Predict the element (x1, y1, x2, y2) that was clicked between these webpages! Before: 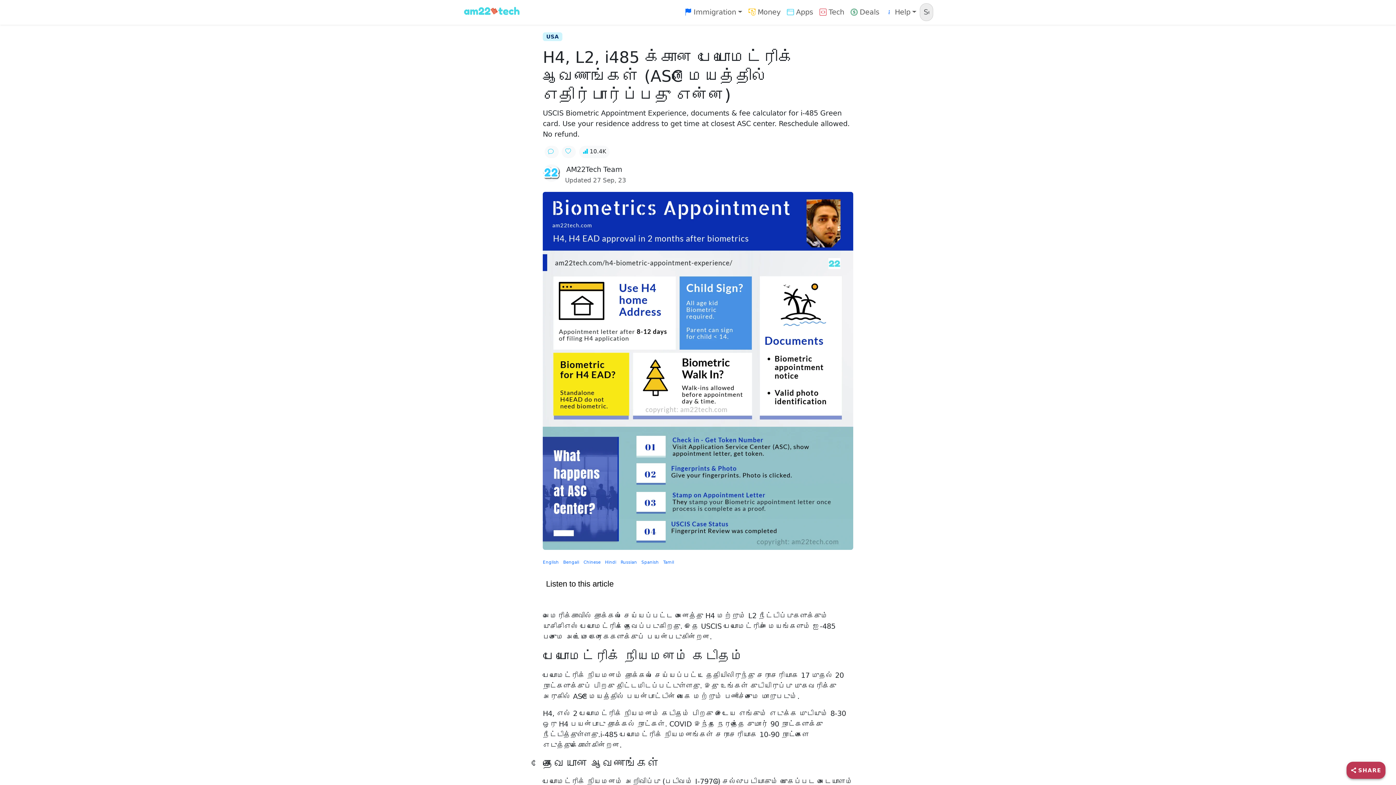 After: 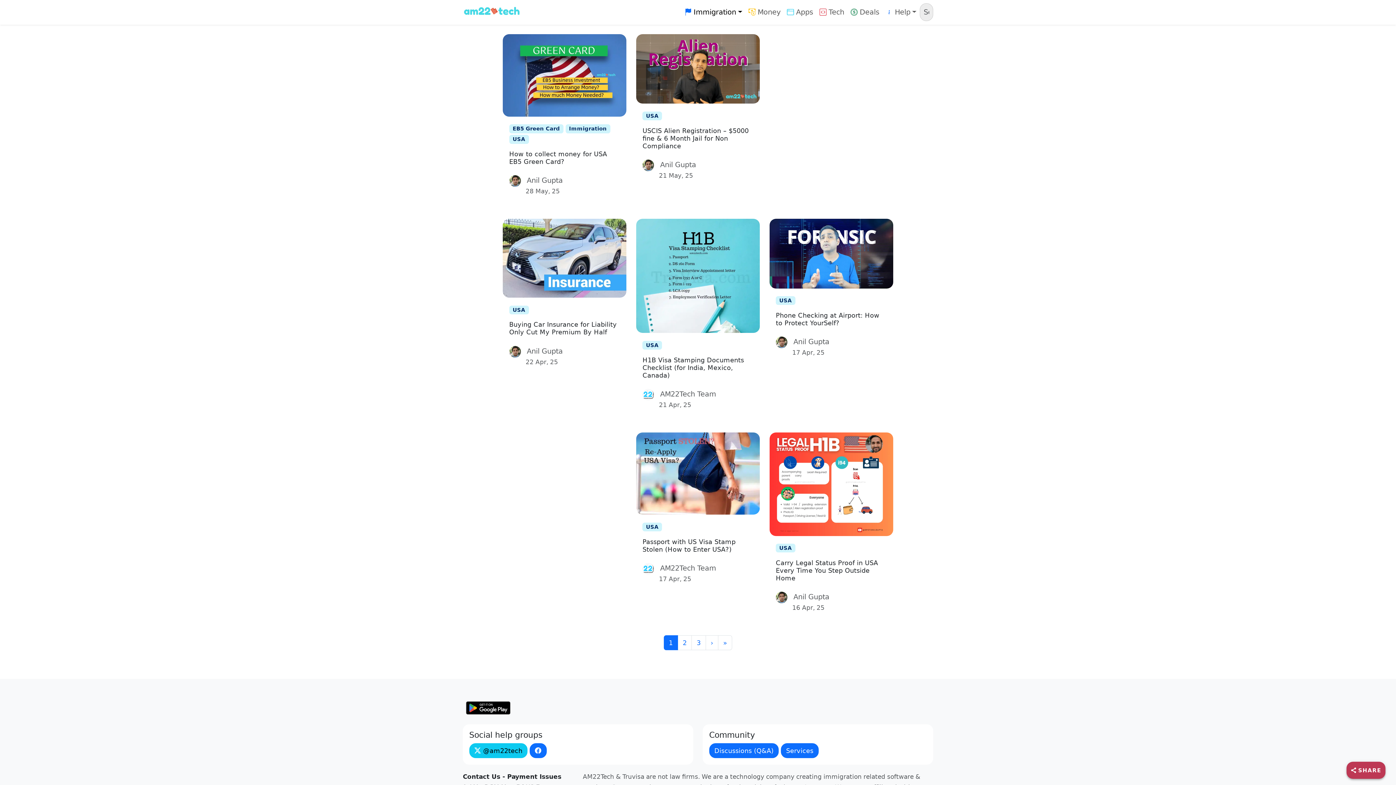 Action: bbox: (462, 3, 524, 21)